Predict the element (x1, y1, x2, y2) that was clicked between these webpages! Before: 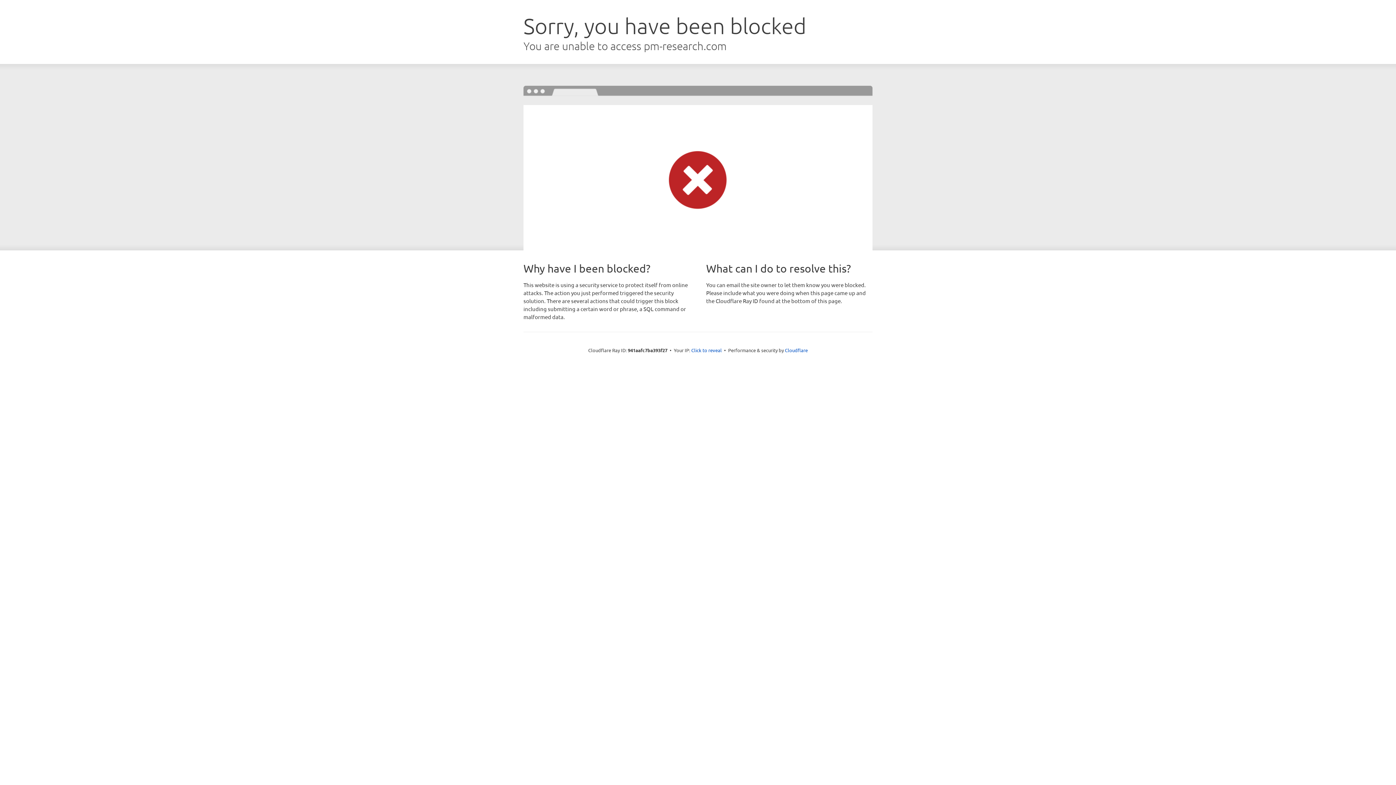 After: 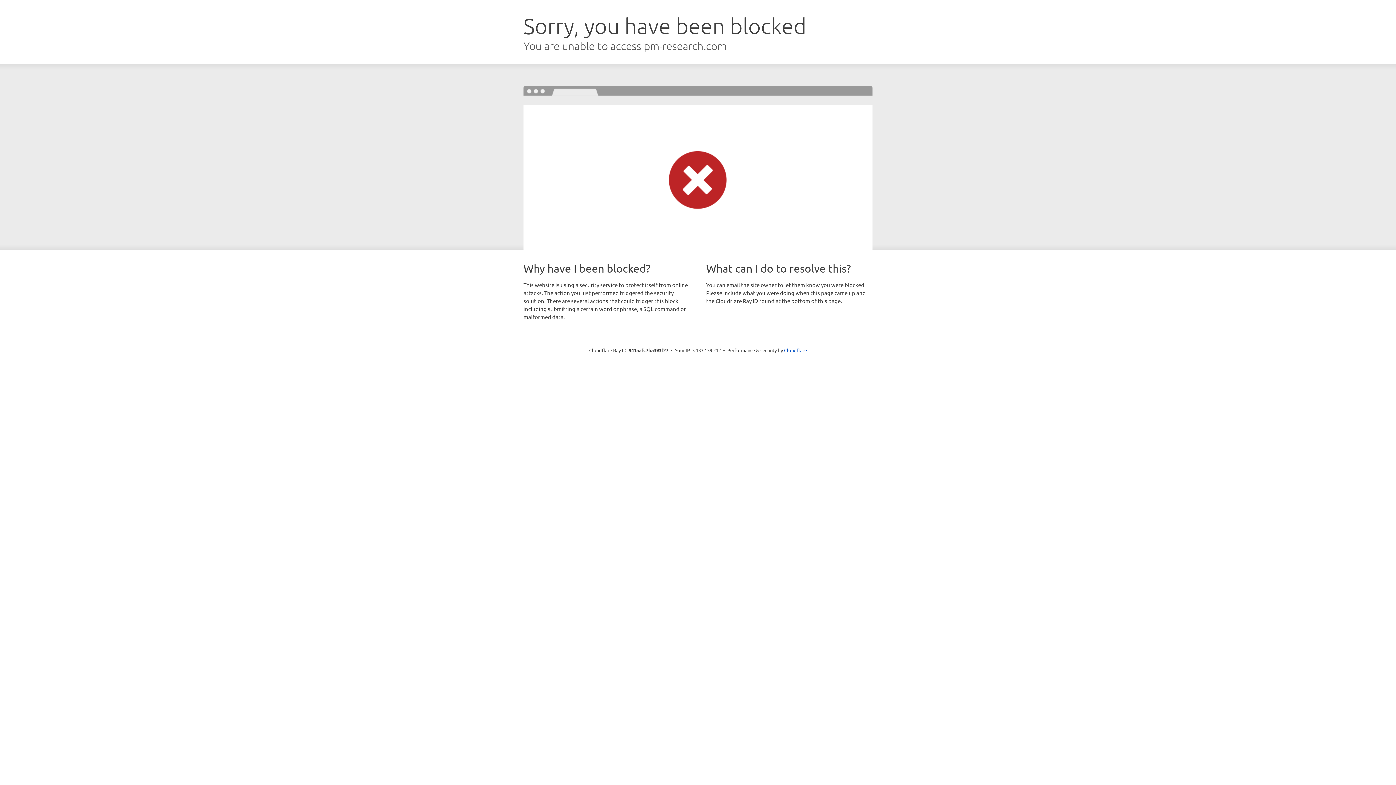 Action: label: Click to reveal bbox: (691, 346, 722, 353)